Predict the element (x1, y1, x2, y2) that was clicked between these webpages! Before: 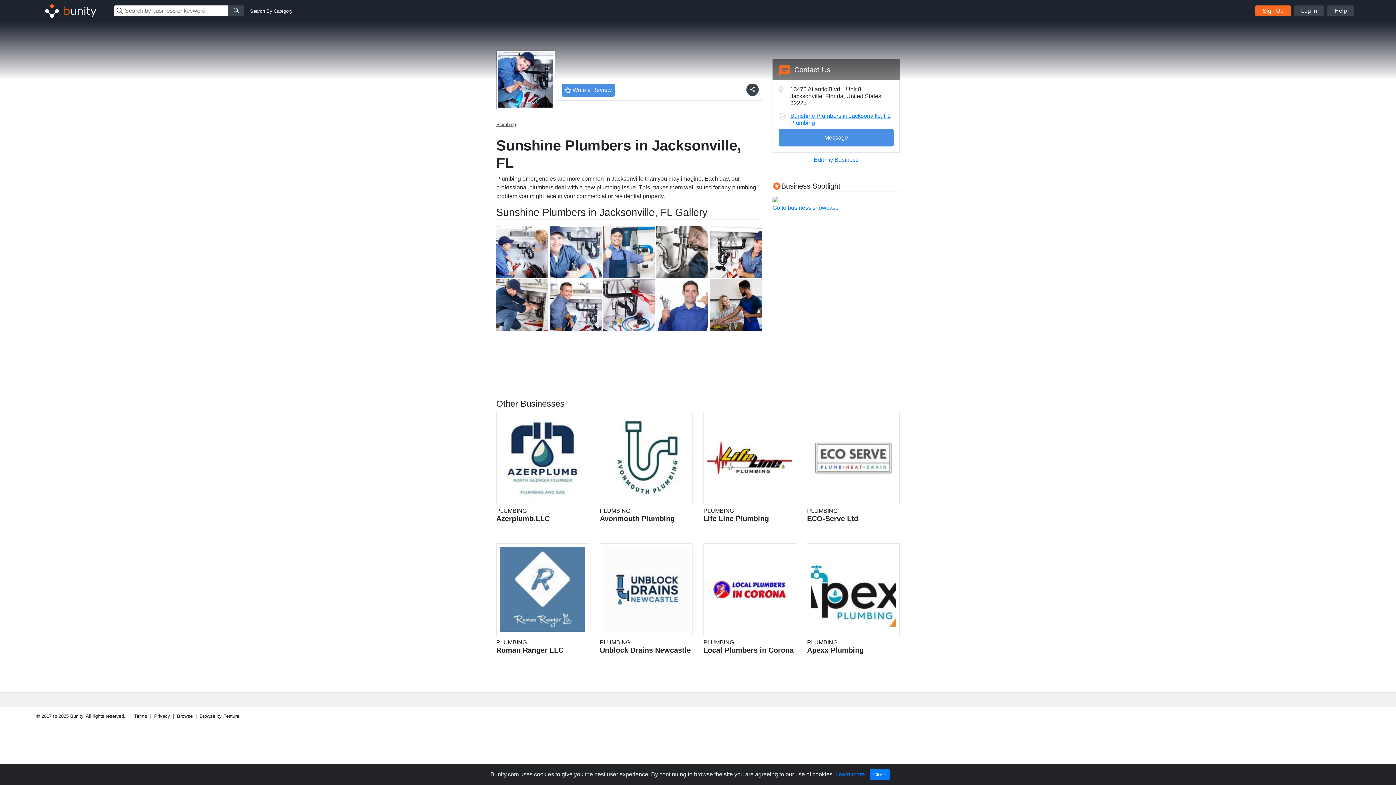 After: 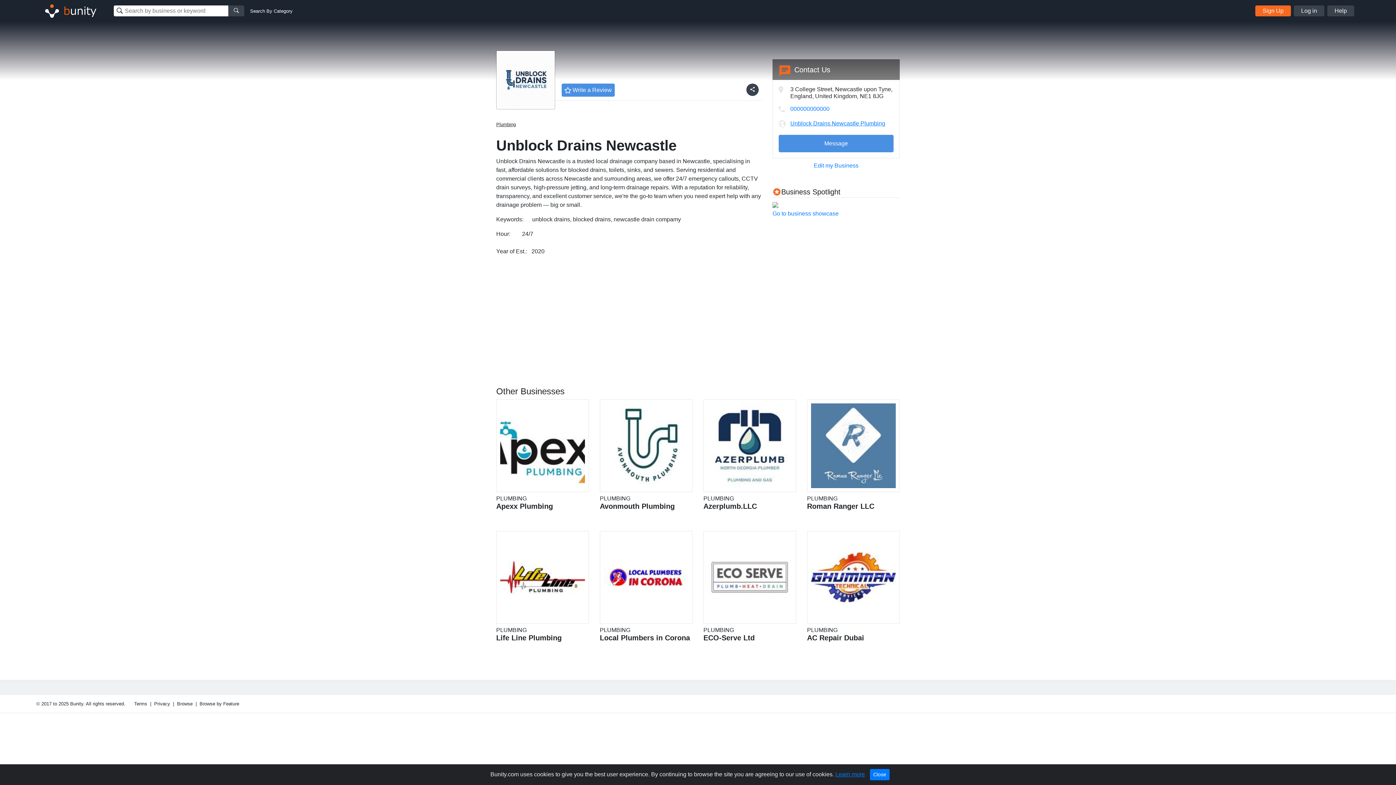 Action: bbox: (600, 543, 692, 655) label: PLUMBING
Unblock Drains Newcastle